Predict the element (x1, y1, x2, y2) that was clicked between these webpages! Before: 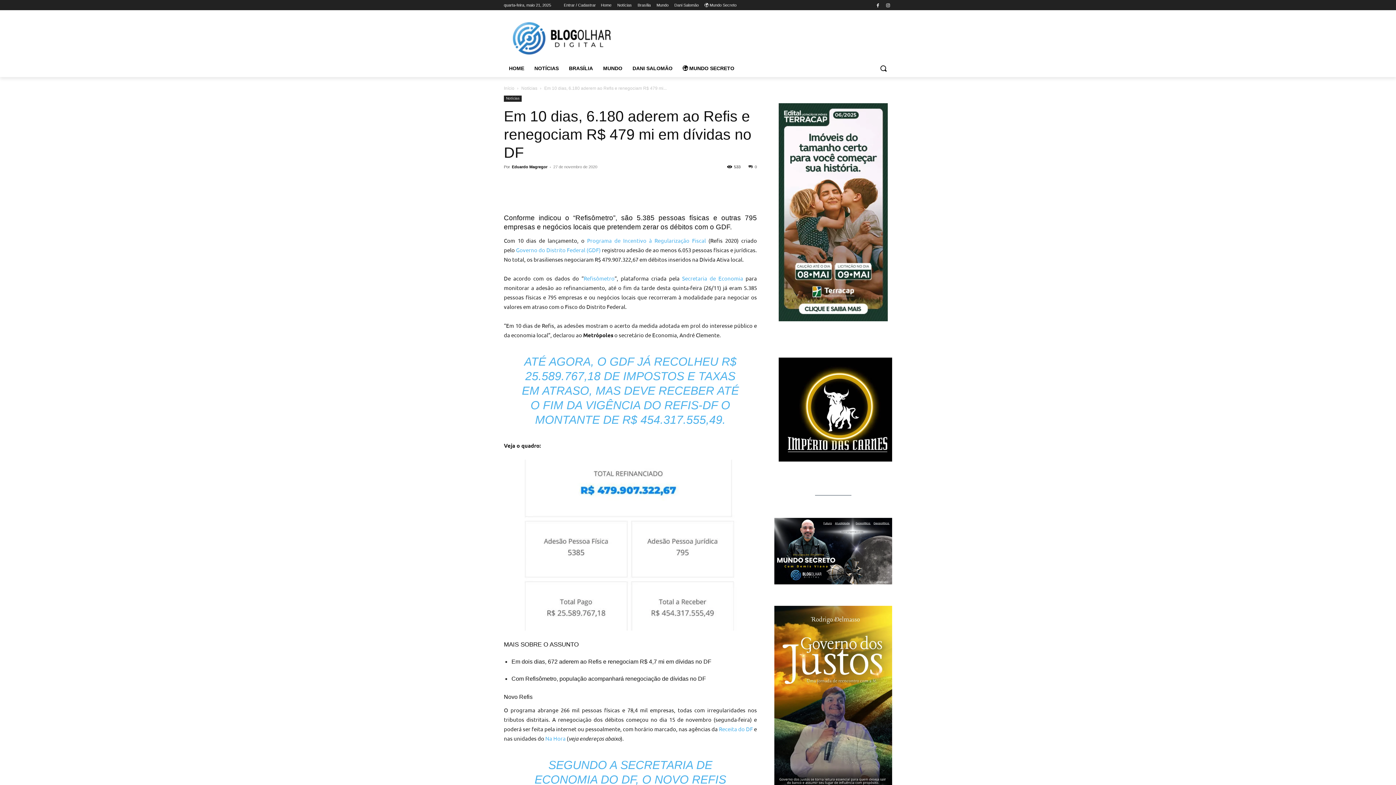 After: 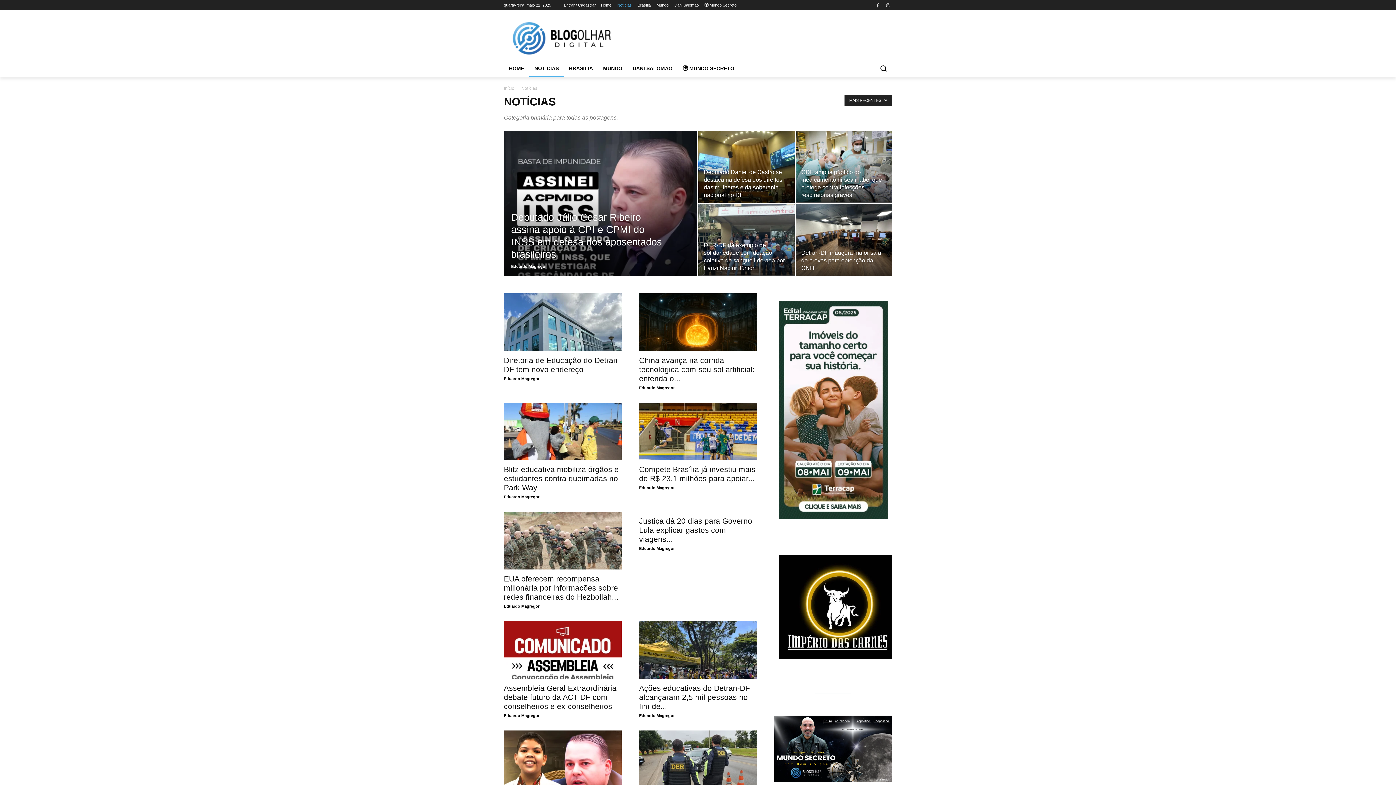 Action: bbox: (617, 0, 632, 10) label: Notícias